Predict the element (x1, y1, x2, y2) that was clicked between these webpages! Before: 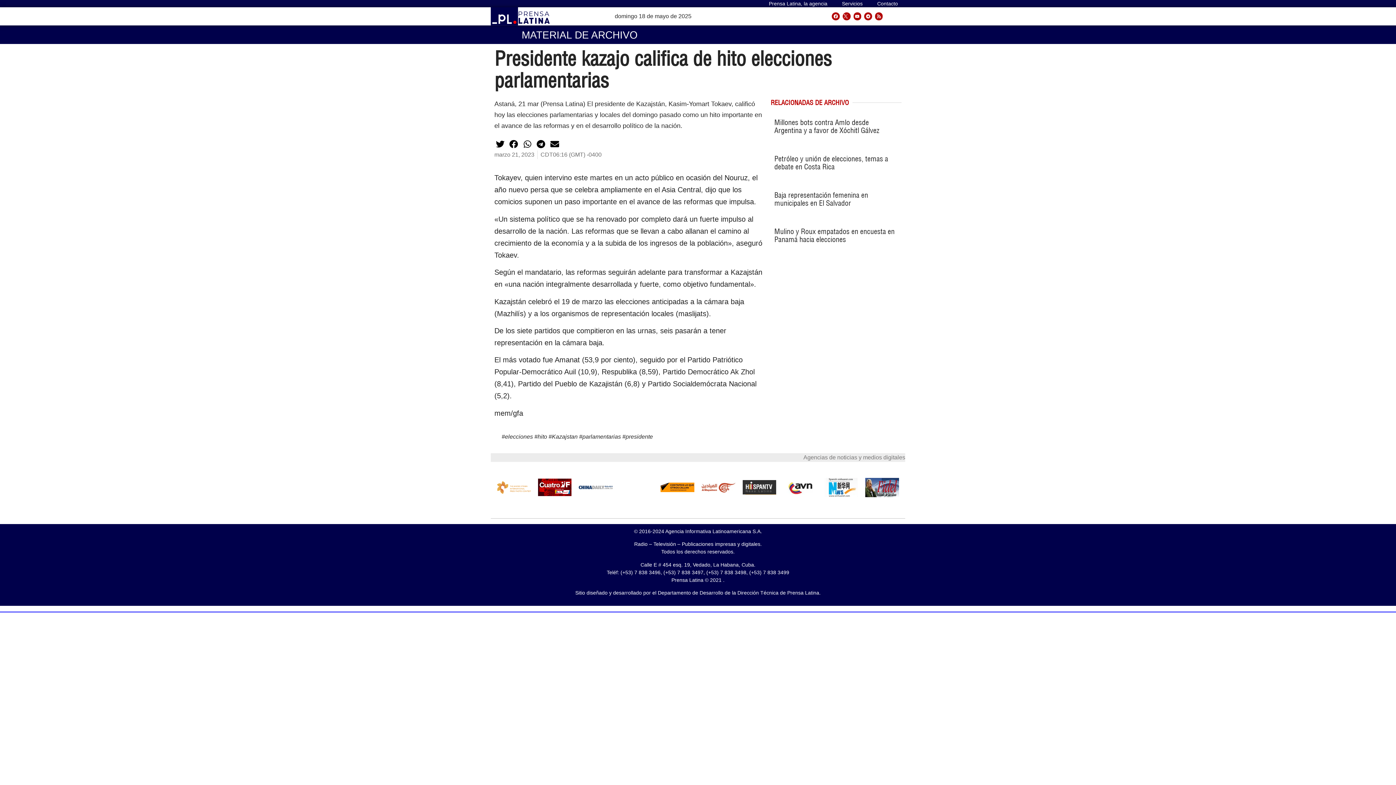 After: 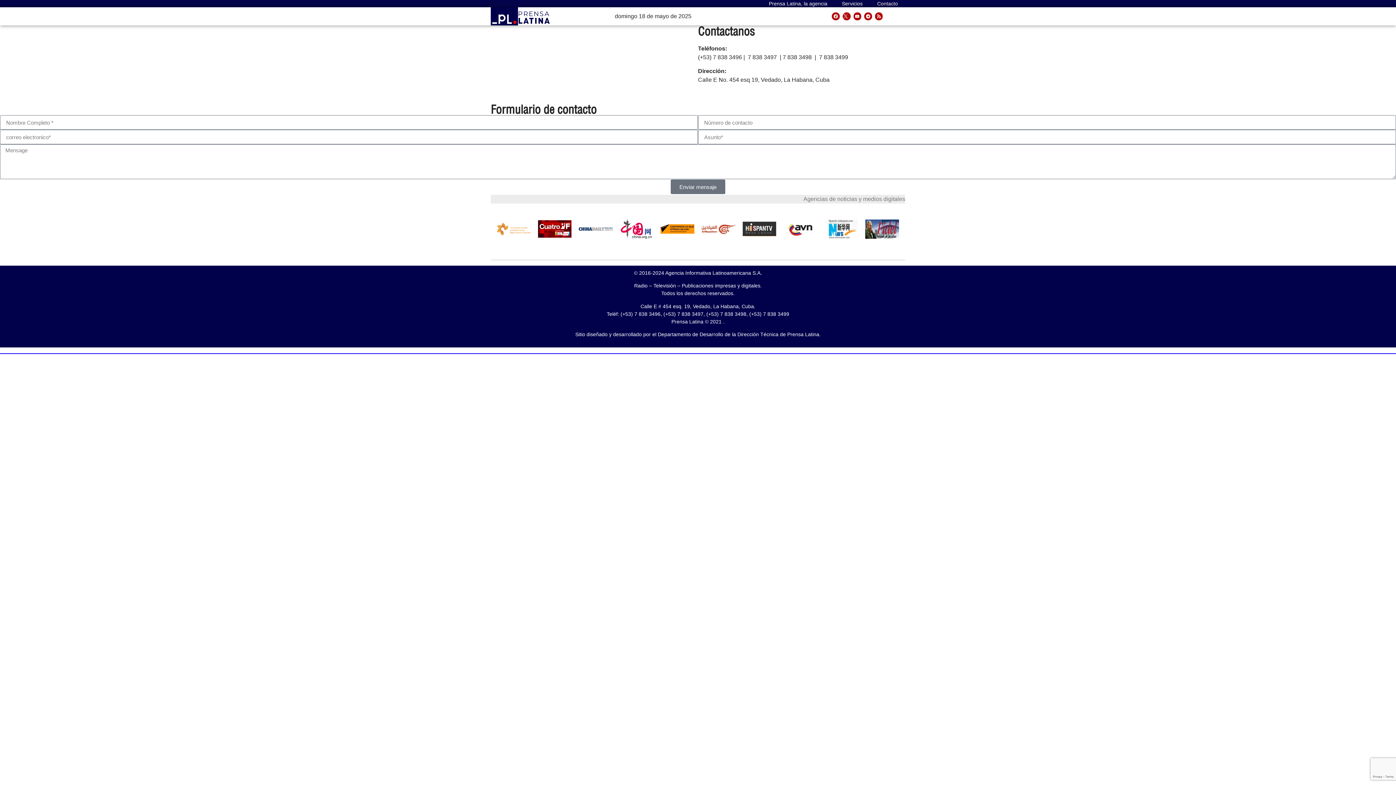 Action: label: Contacto bbox: (870, 0, 905, 7)